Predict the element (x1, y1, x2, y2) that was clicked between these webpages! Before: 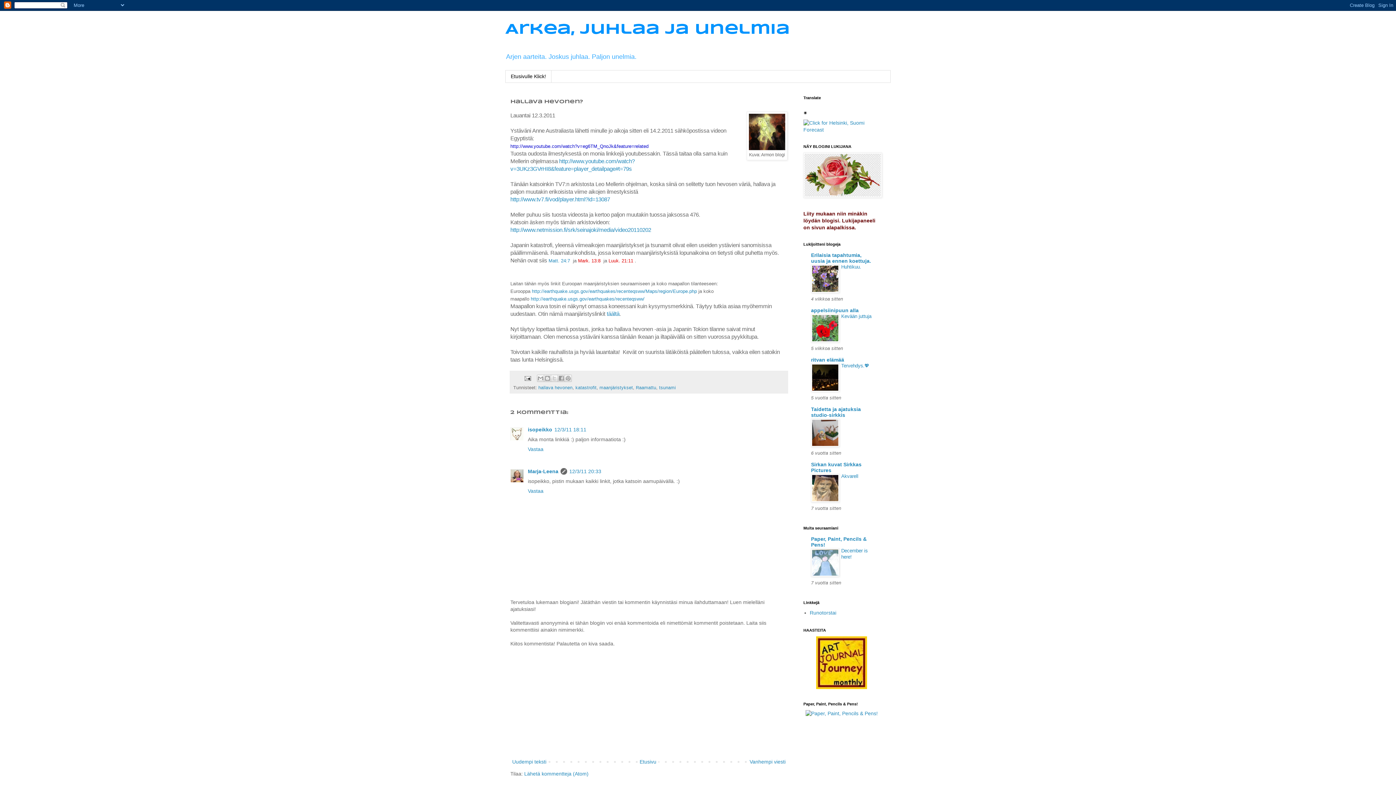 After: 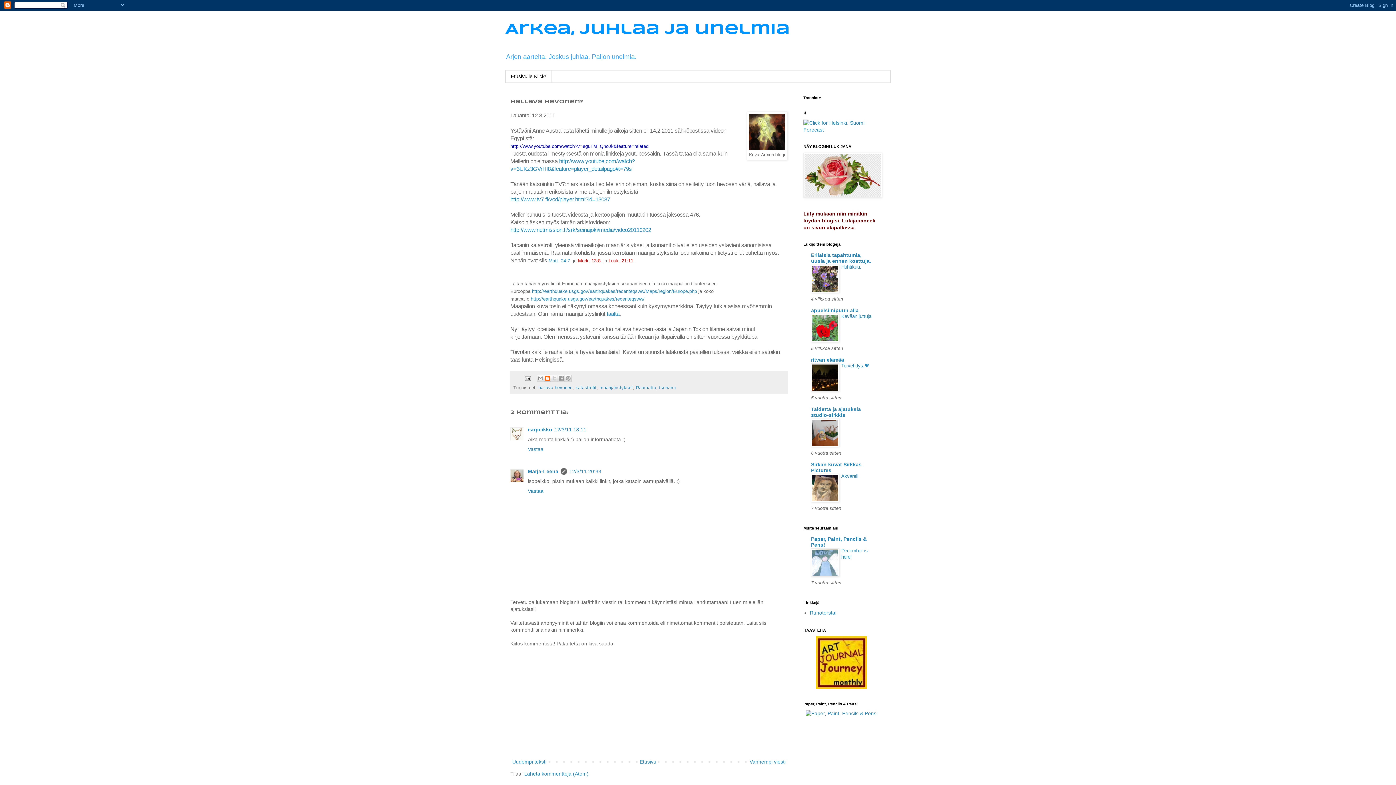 Action: label: Bloggaa tästä! bbox: (544, 375, 551, 382)